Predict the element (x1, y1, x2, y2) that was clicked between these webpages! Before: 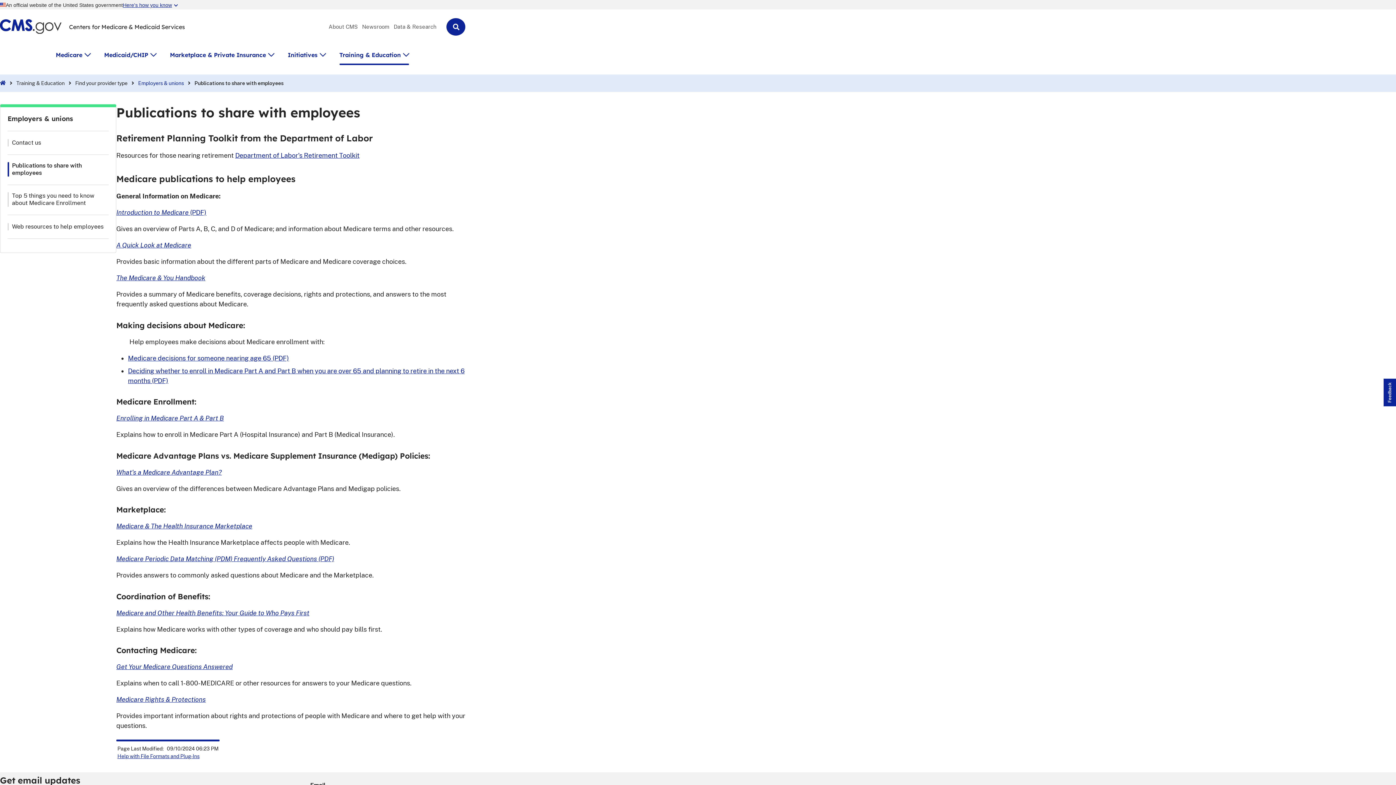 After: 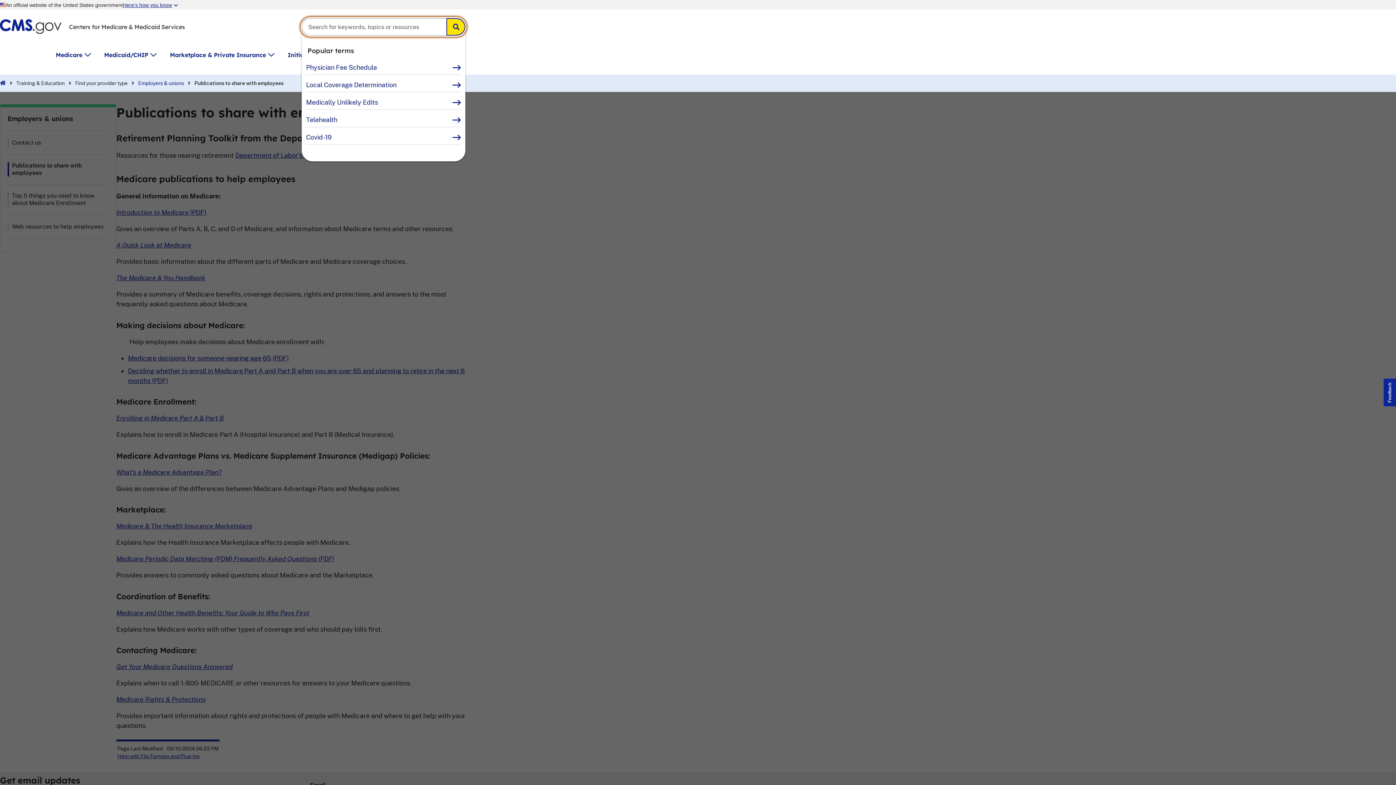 Action: bbox: (446, 18, 465, 35)